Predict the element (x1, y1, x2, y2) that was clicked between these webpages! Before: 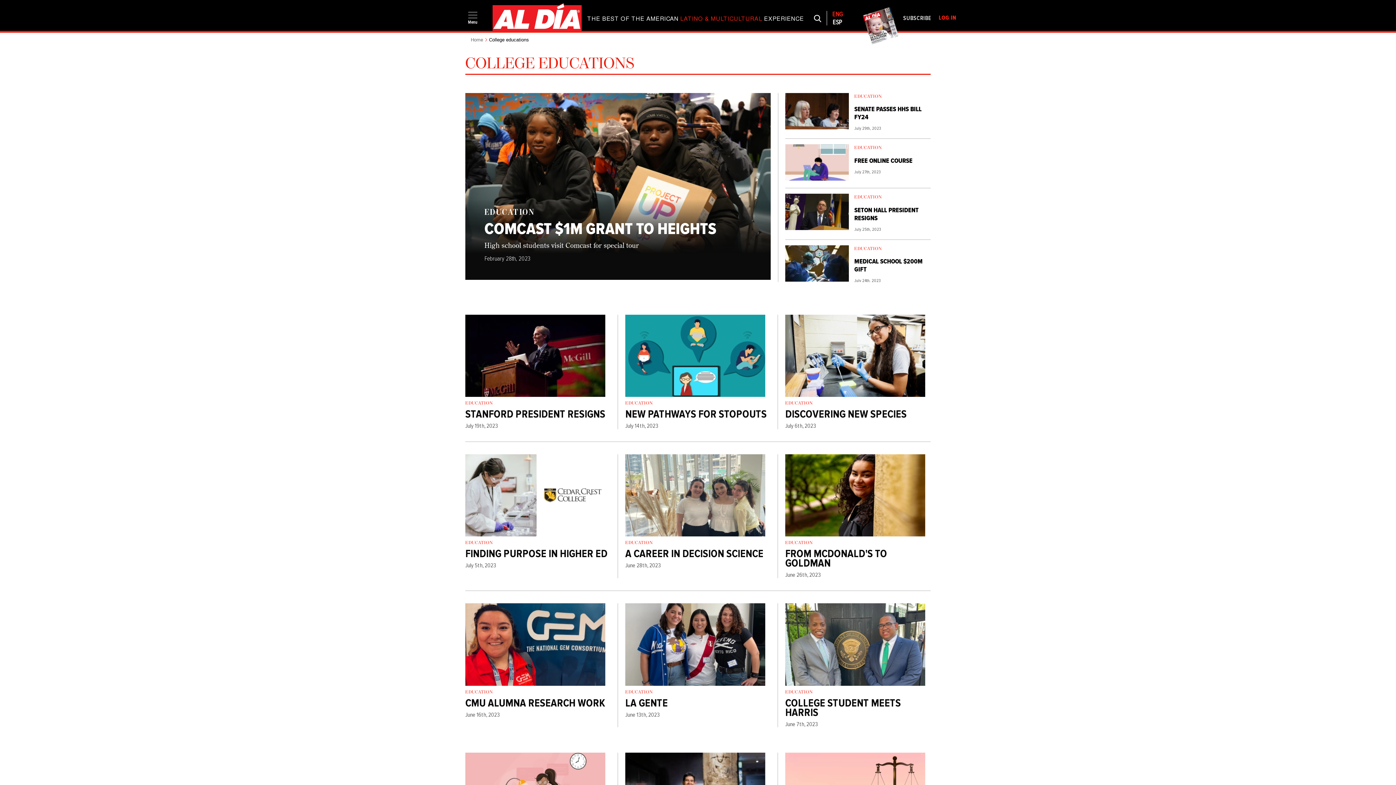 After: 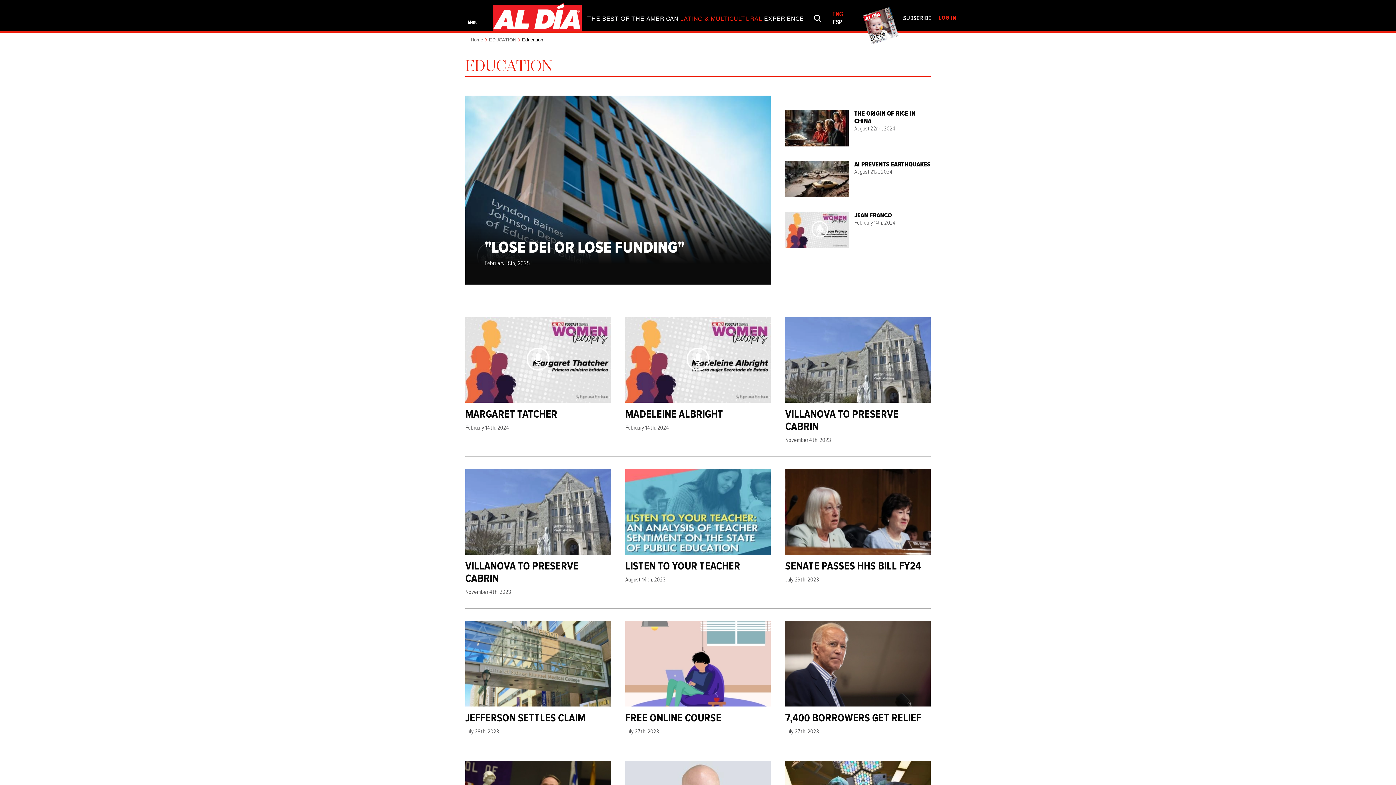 Action: label: EDUCATION bbox: (625, 541, 653, 545)